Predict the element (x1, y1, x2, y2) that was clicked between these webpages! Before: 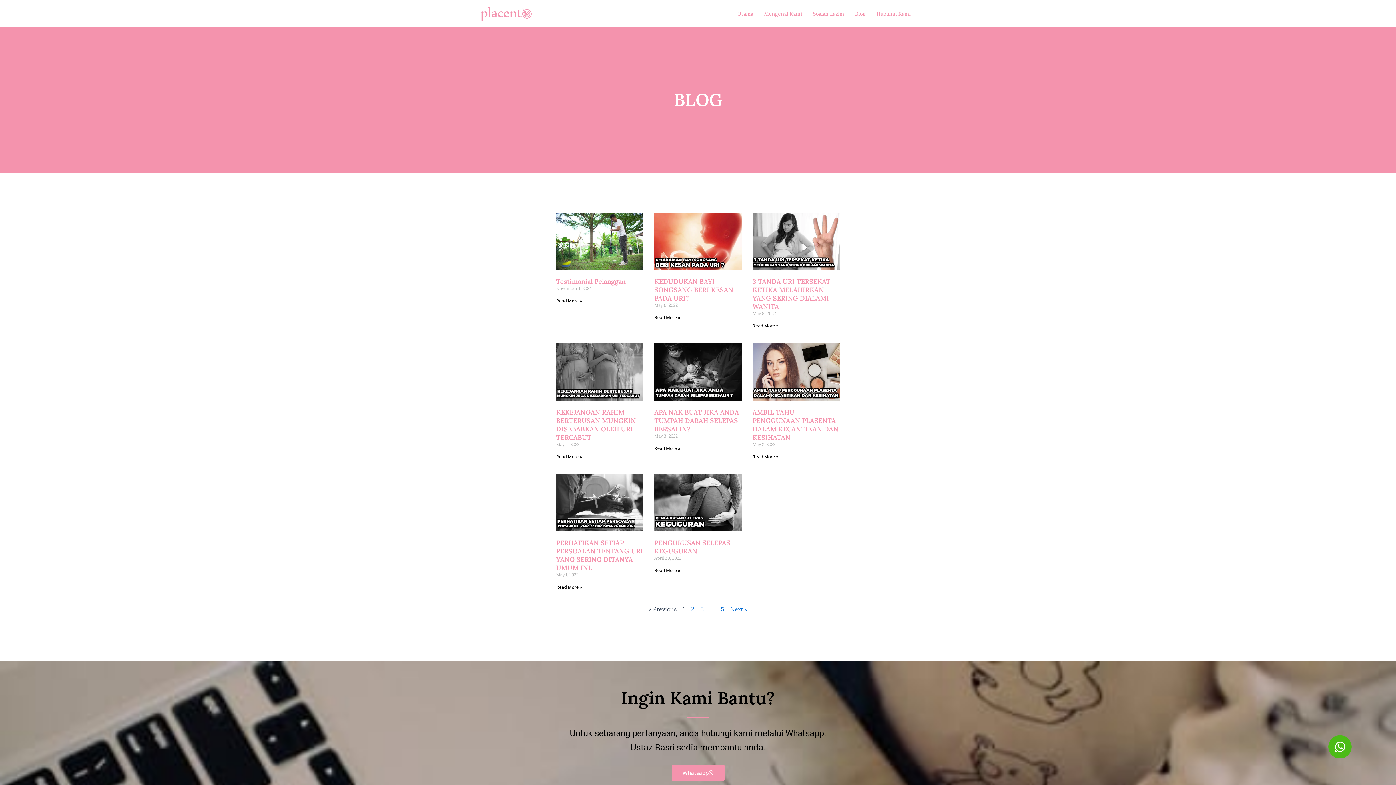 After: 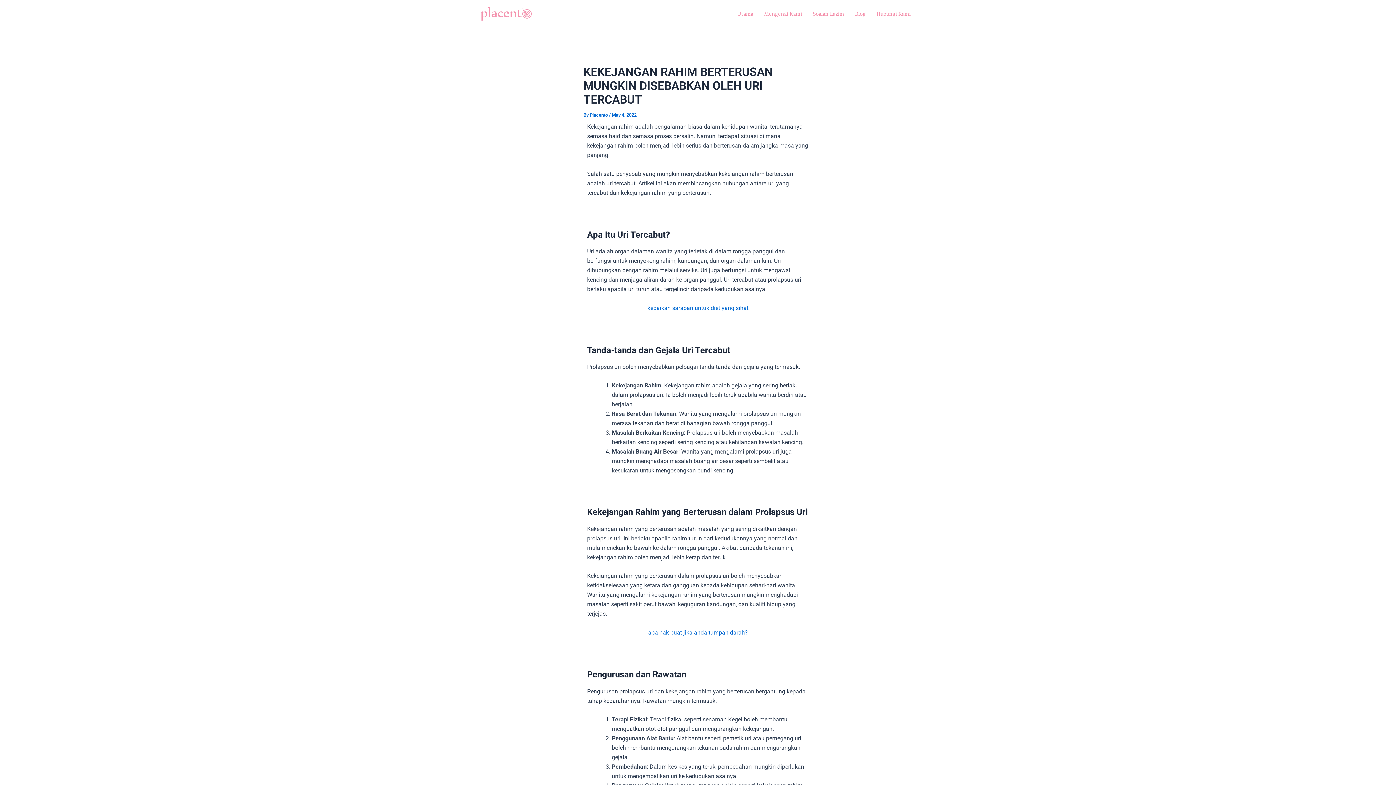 Action: label: Read more about KEKEJANGAN RAHIM BERTERUSAN MUNGKIN DISEBABKAN OLEH URI TERCABUT bbox: (556, 453, 582, 459)